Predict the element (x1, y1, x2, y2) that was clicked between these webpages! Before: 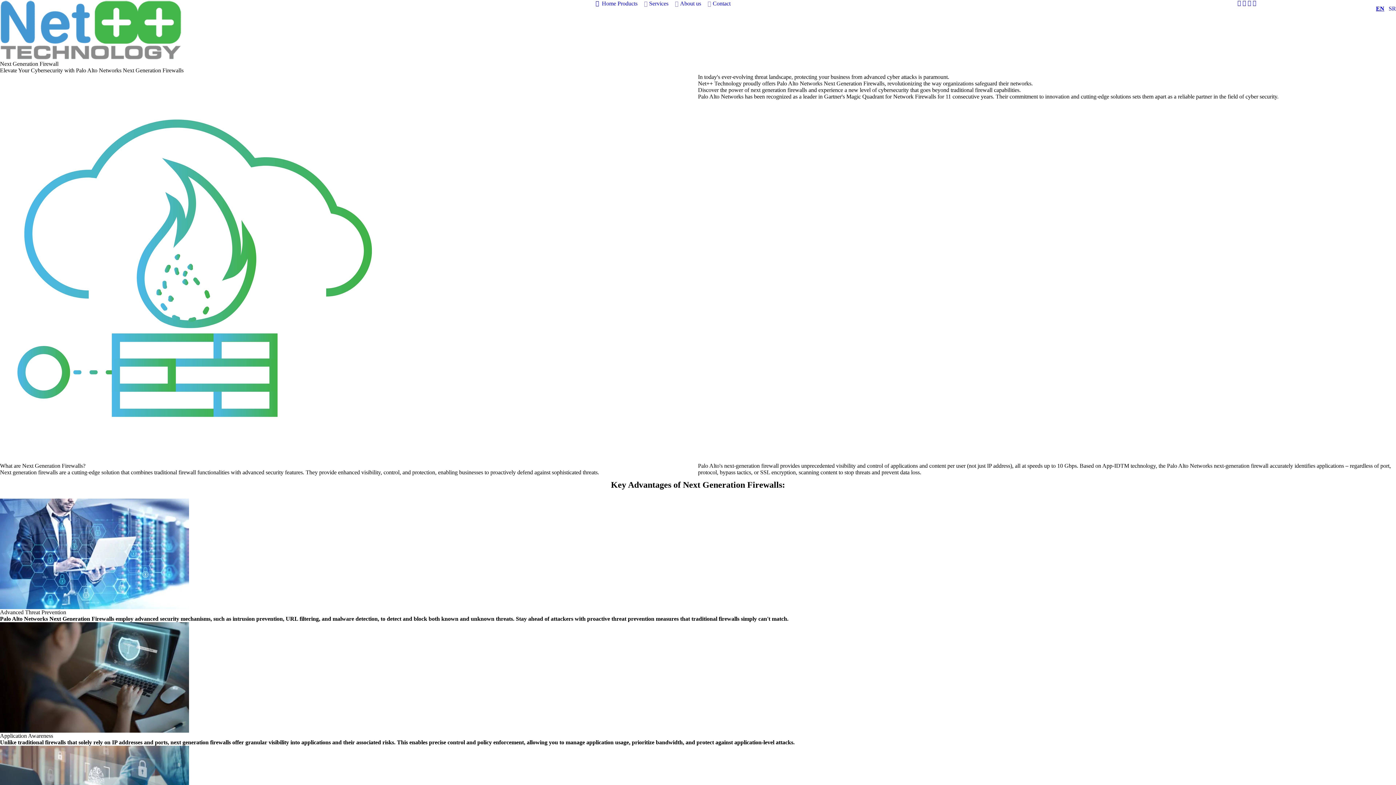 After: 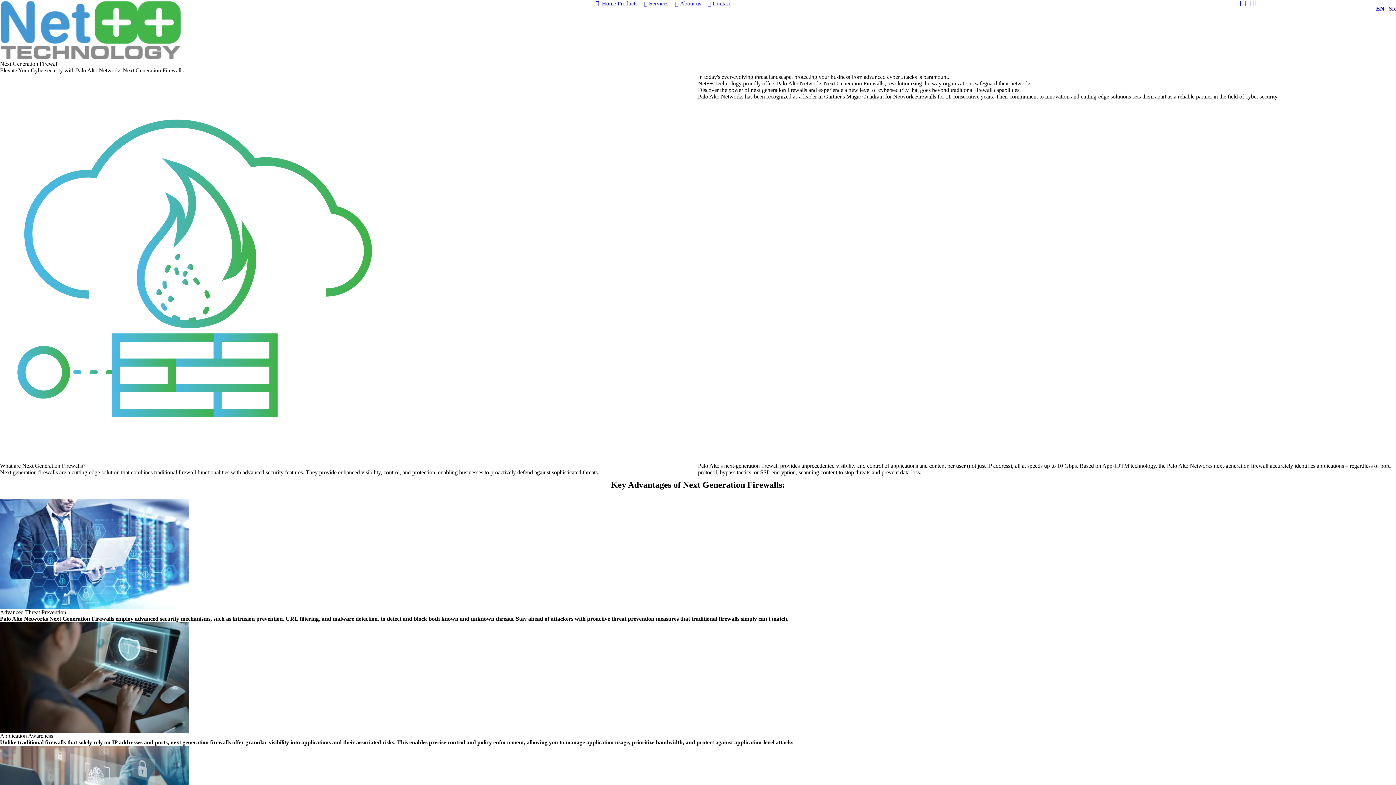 Action: bbox: (1237, 0, 1242, 6) label:  